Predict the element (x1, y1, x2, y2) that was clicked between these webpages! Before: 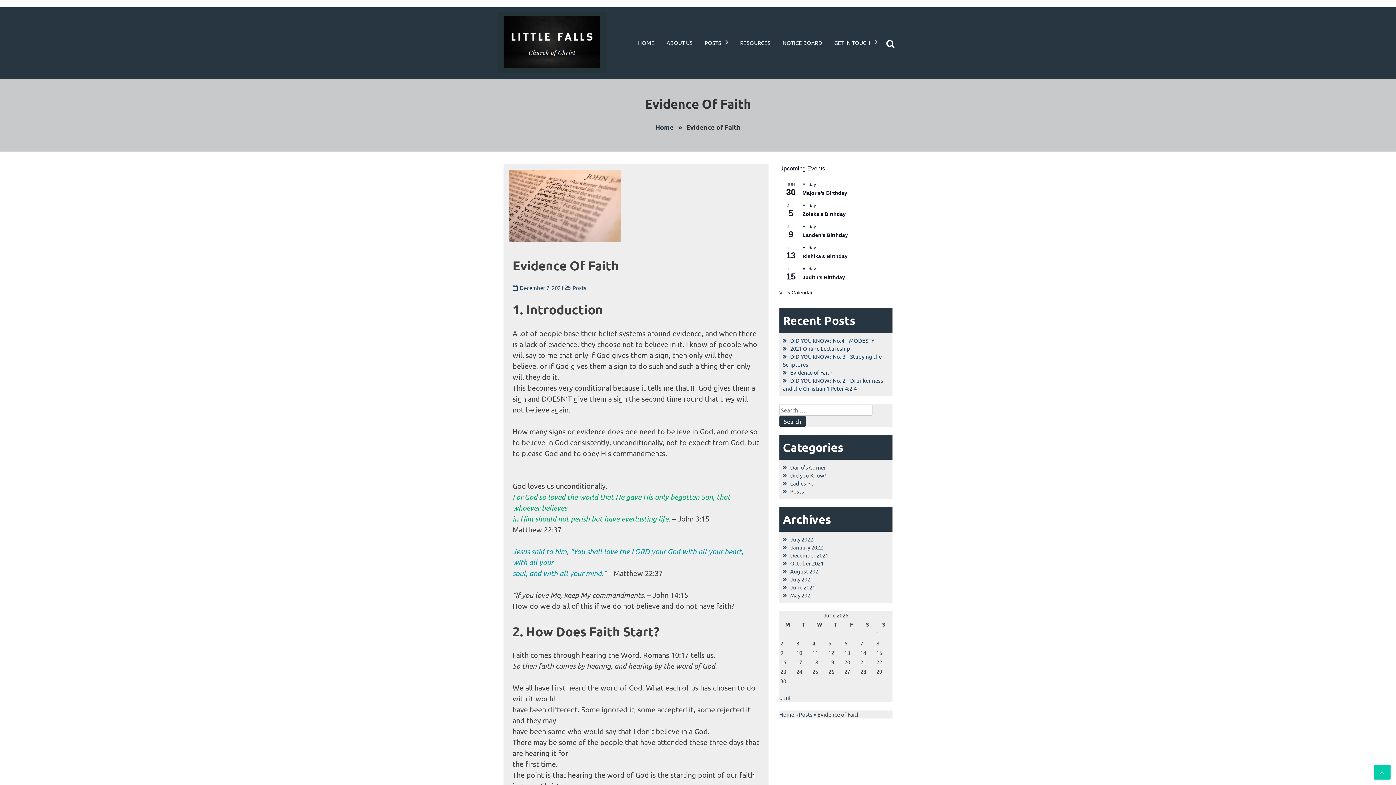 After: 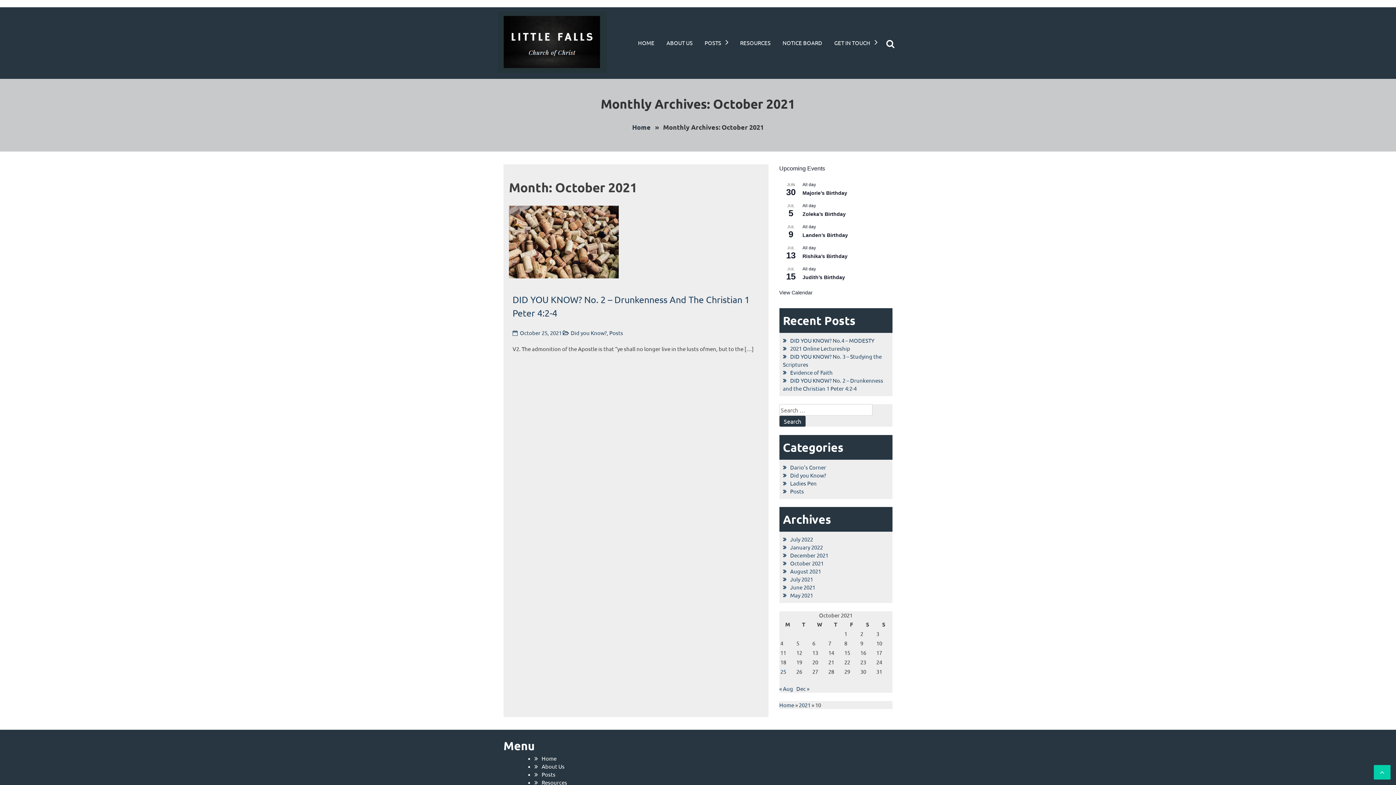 Action: label: October 2021 bbox: (783, 560, 823, 567)